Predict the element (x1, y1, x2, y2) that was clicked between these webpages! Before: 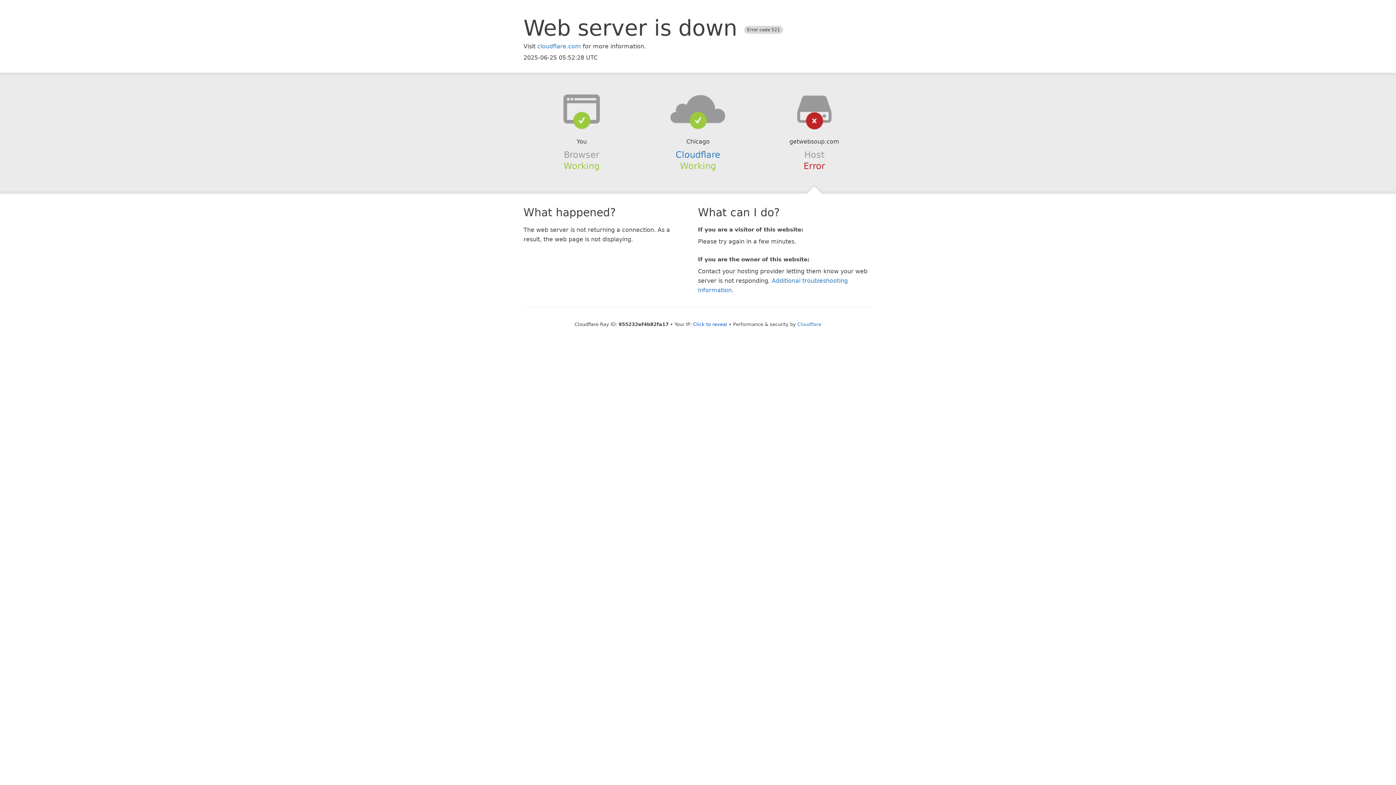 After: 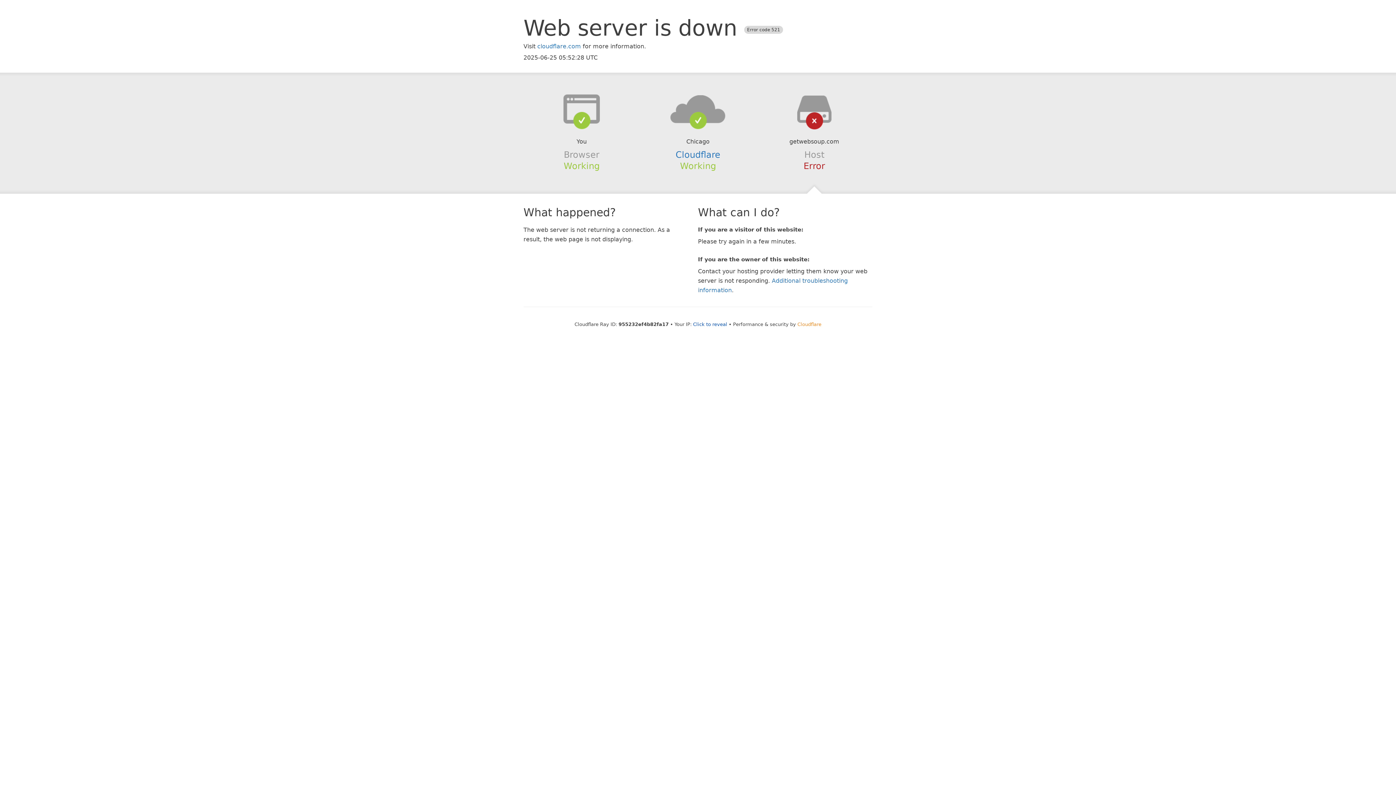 Action: bbox: (797, 321, 821, 327) label: Cloudflare